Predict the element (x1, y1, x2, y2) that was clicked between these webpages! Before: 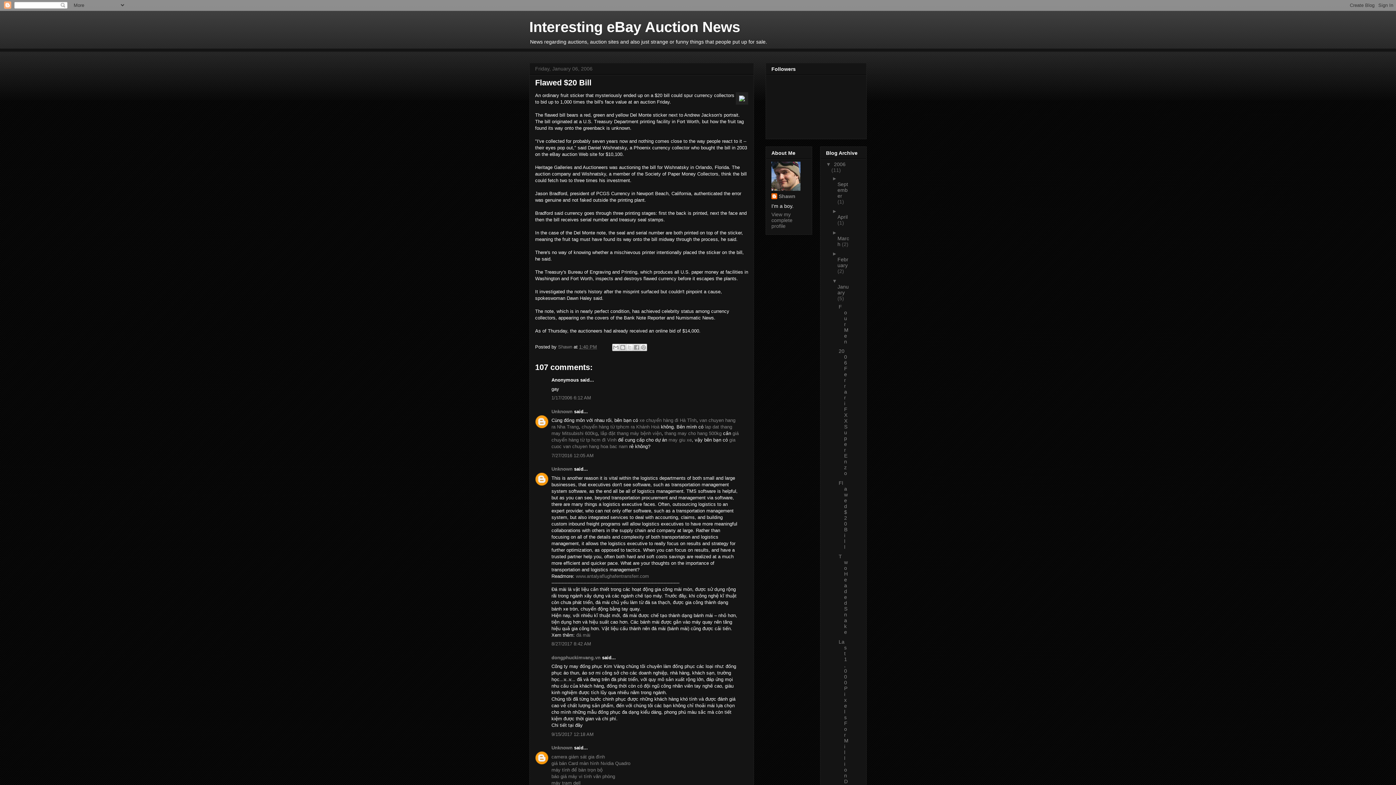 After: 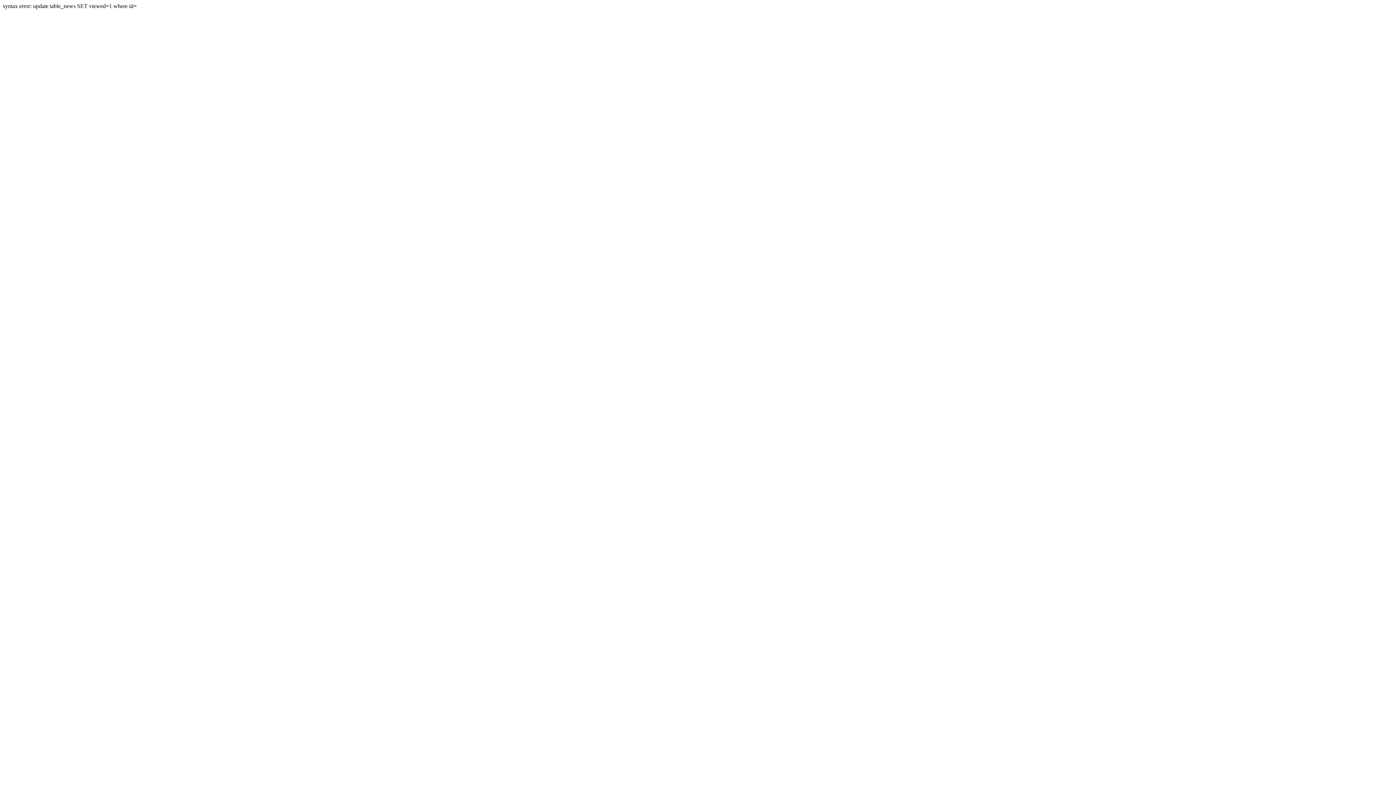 Action: label: giá bán Card màn hình Nvidia Quadro bbox: (551, 760, 630, 766)